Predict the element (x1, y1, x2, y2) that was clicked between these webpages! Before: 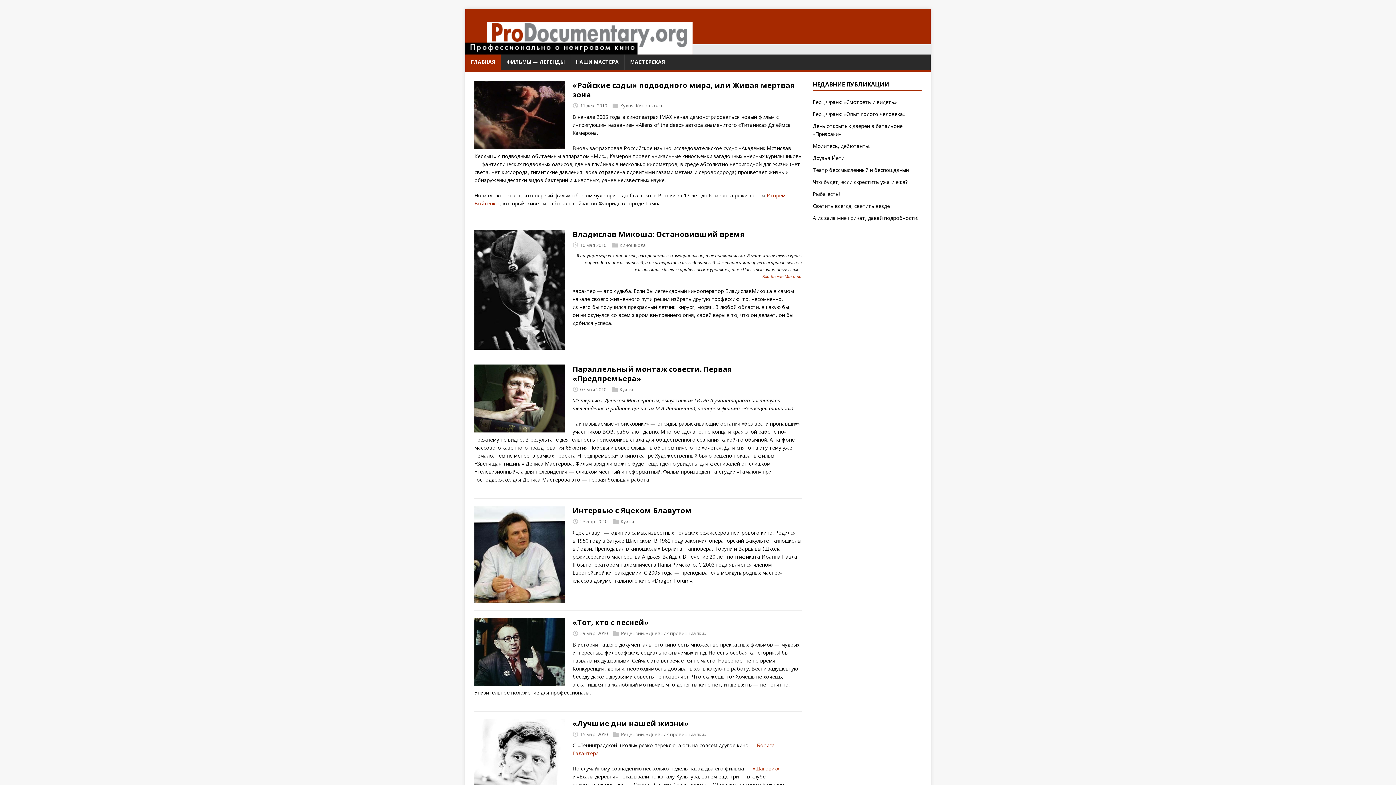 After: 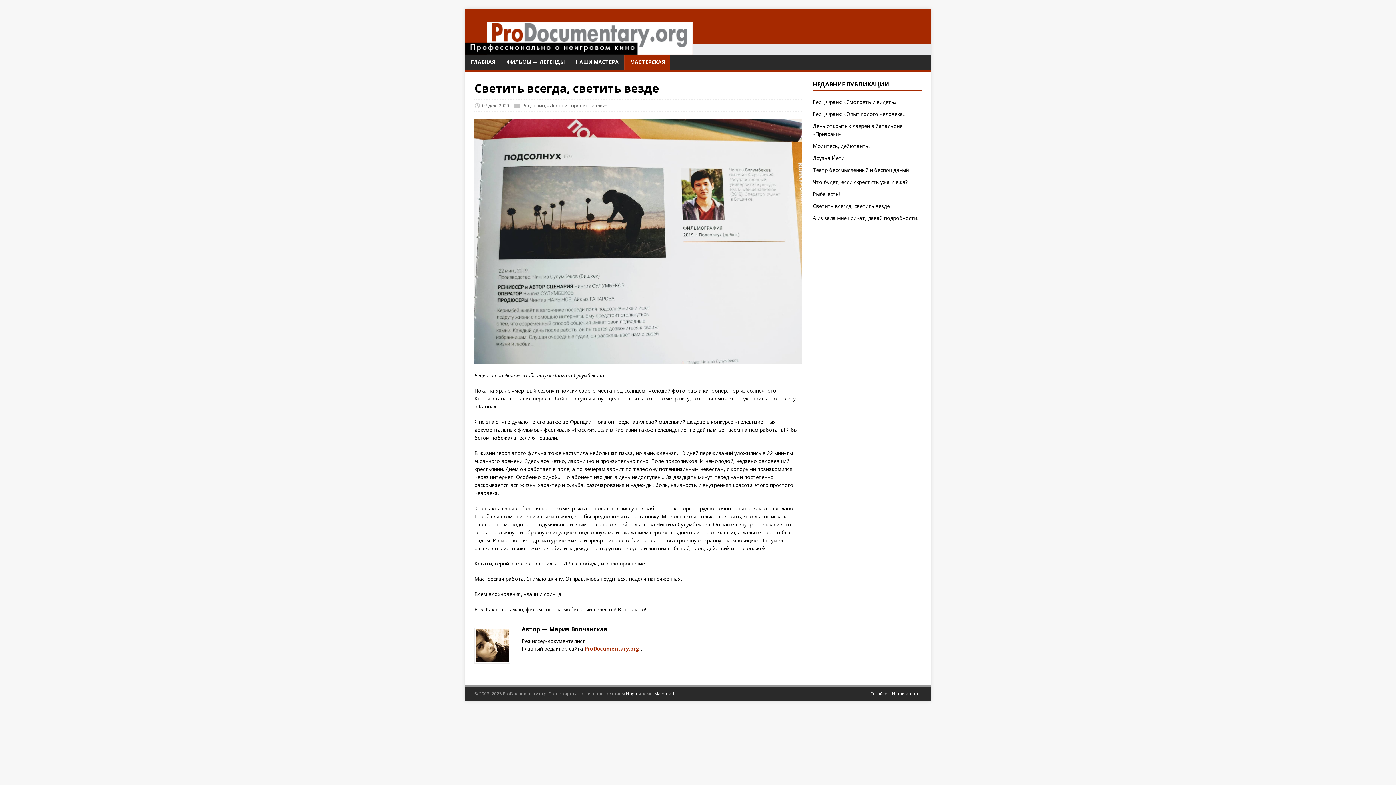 Action: label: Светить всегда, светить везде bbox: (813, 202, 890, 209)